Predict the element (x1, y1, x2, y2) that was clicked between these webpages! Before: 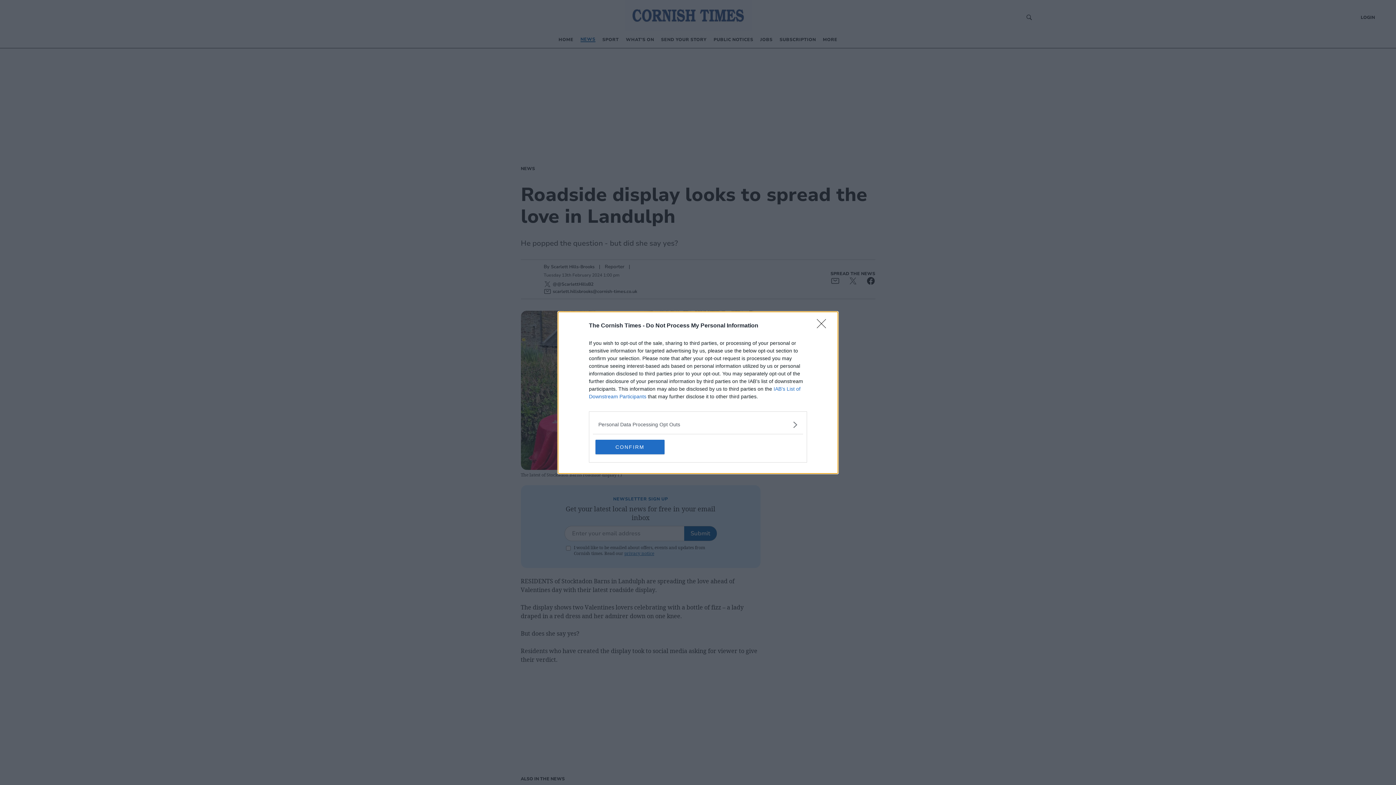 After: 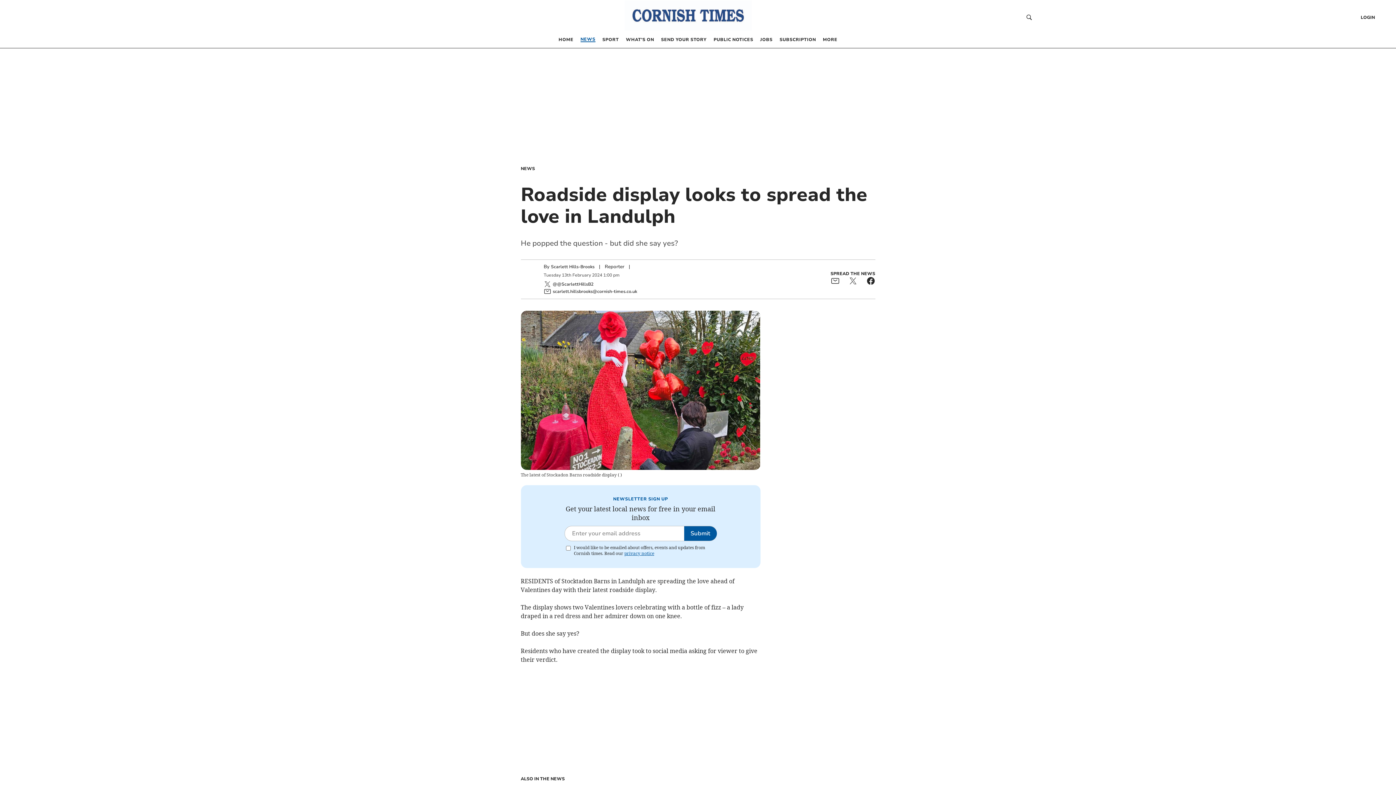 Action: label: CONFIRM bbox: (595, 439, 664, 454)